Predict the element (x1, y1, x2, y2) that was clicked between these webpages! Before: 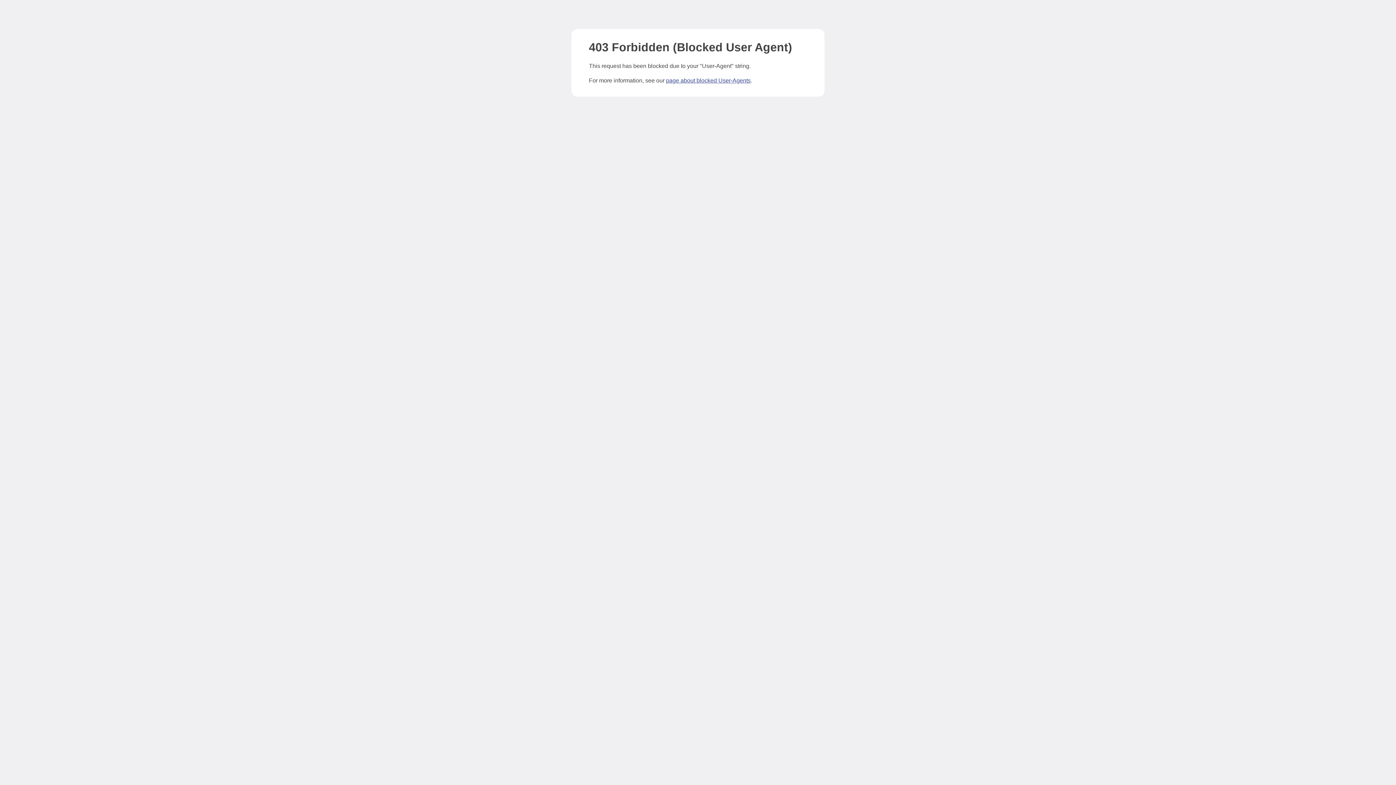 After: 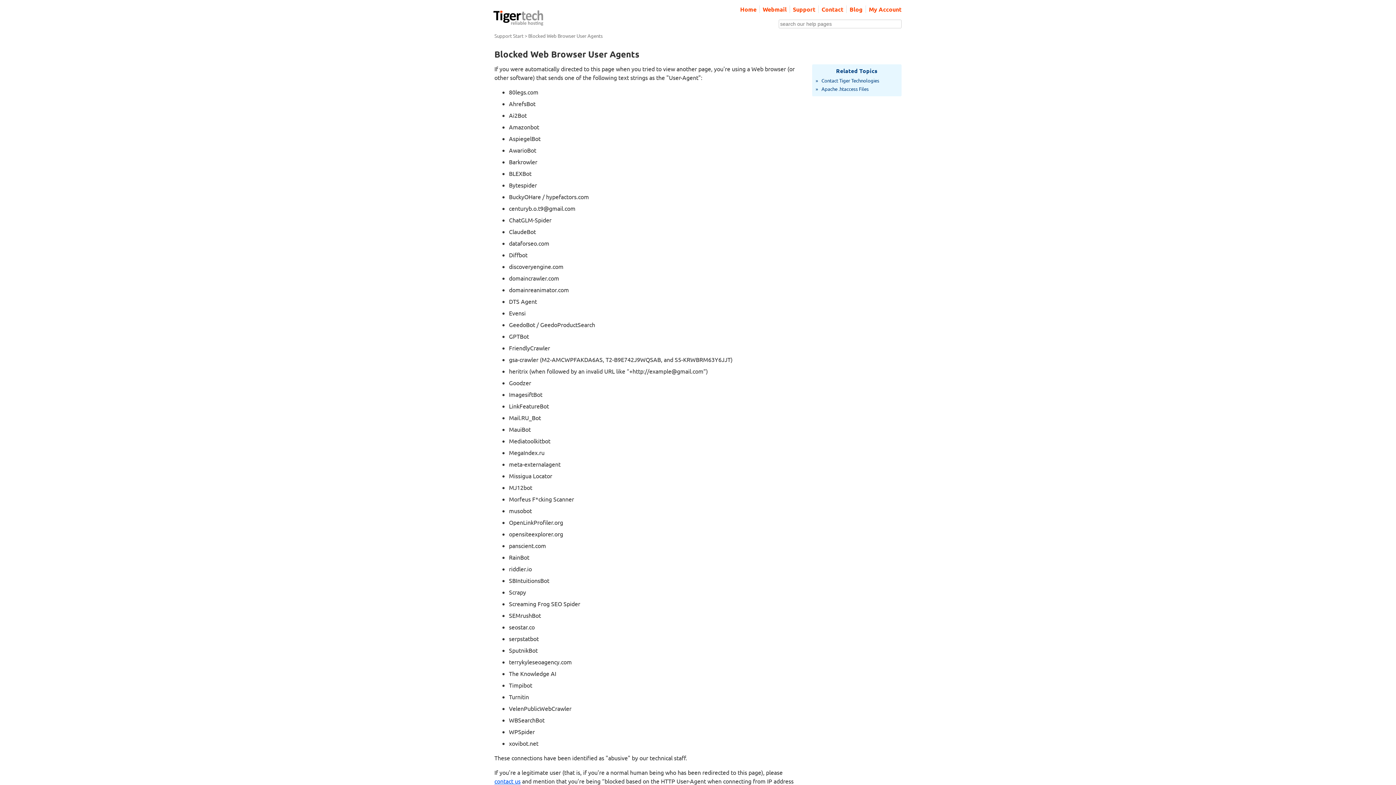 Action: bbox: (666, 77, 750, 83) label: page about blocked User-Agents